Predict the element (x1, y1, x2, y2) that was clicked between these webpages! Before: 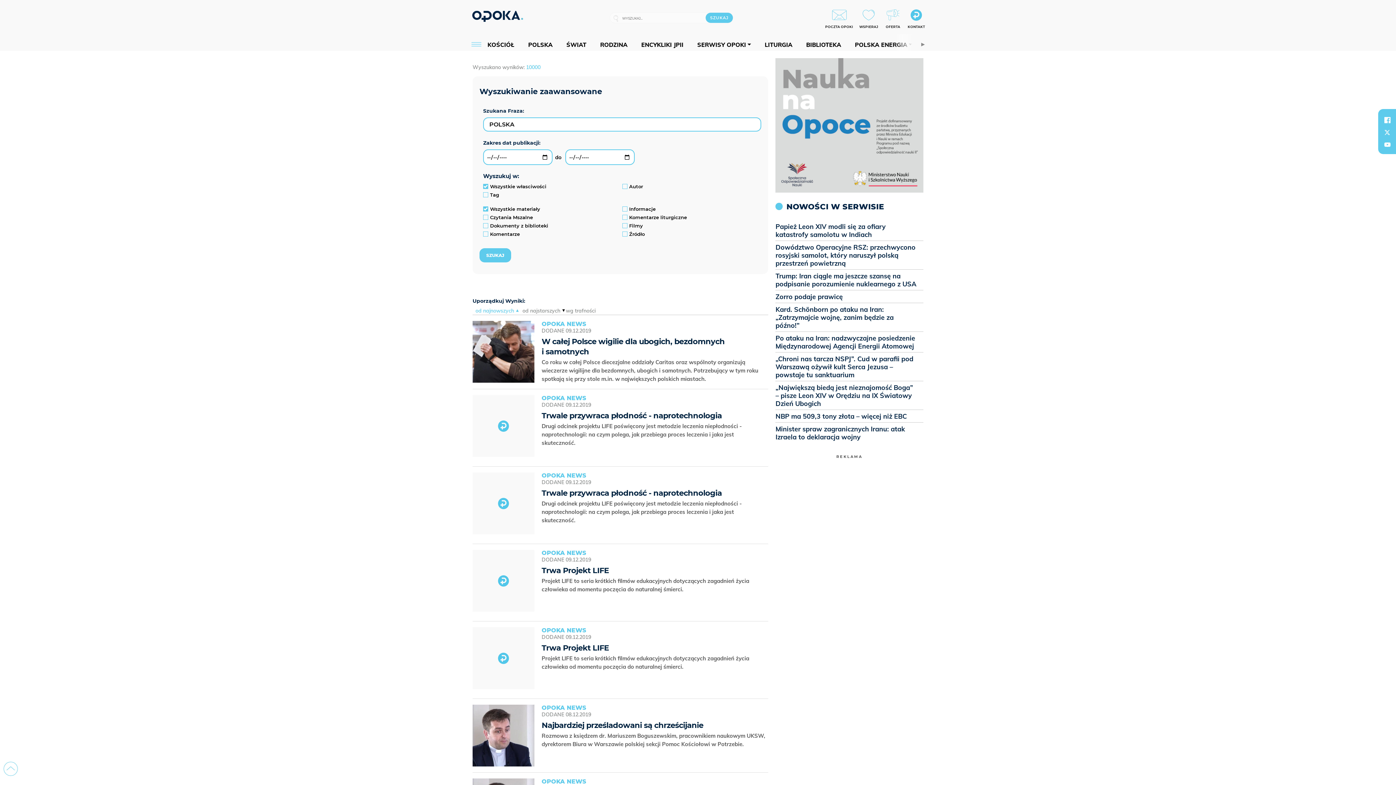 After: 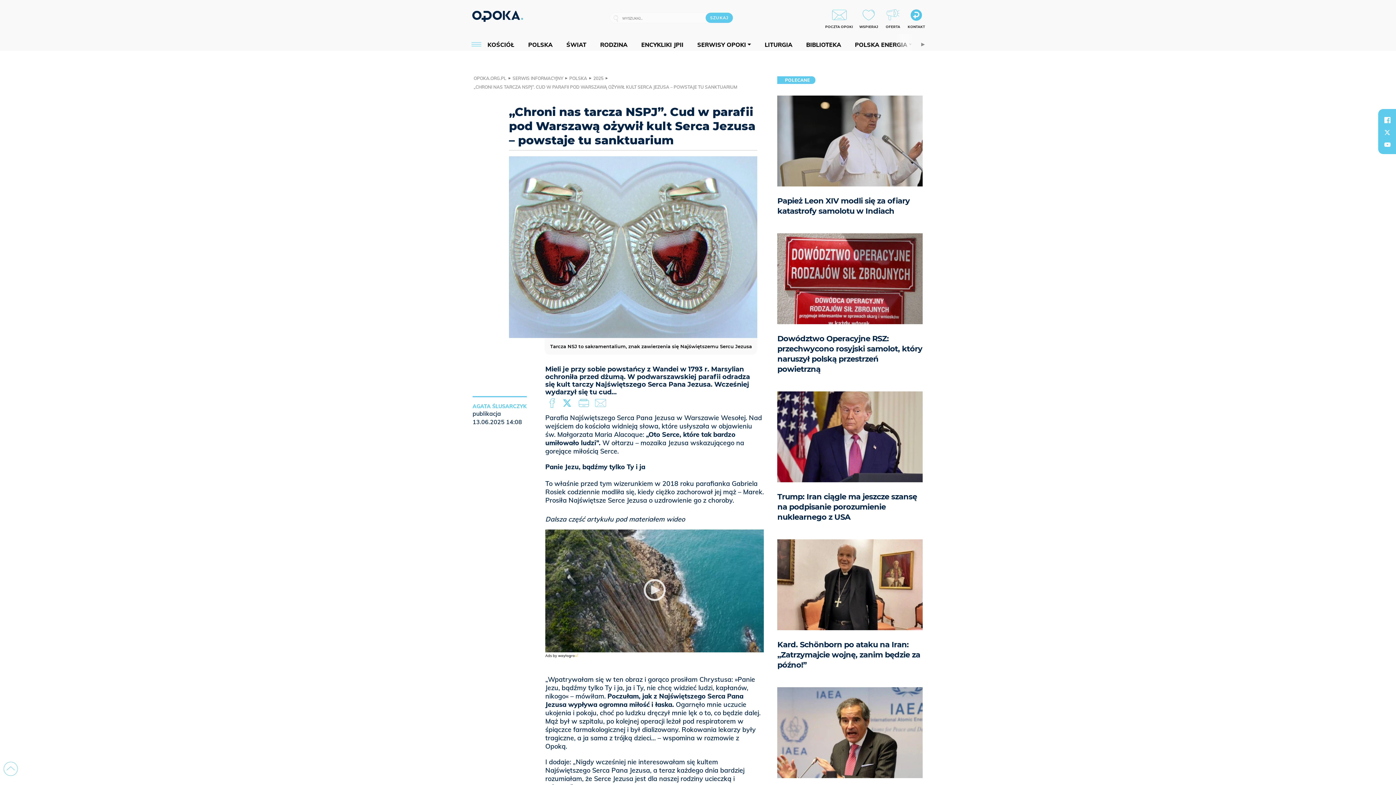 Action: bbox: (775, 354, 913, 379) label: „Chroni nas tarcza NSPJ”. Cud w parafii pod Warszawą ożywił kult Serca Jezusa – powstaje tu sanktuarium